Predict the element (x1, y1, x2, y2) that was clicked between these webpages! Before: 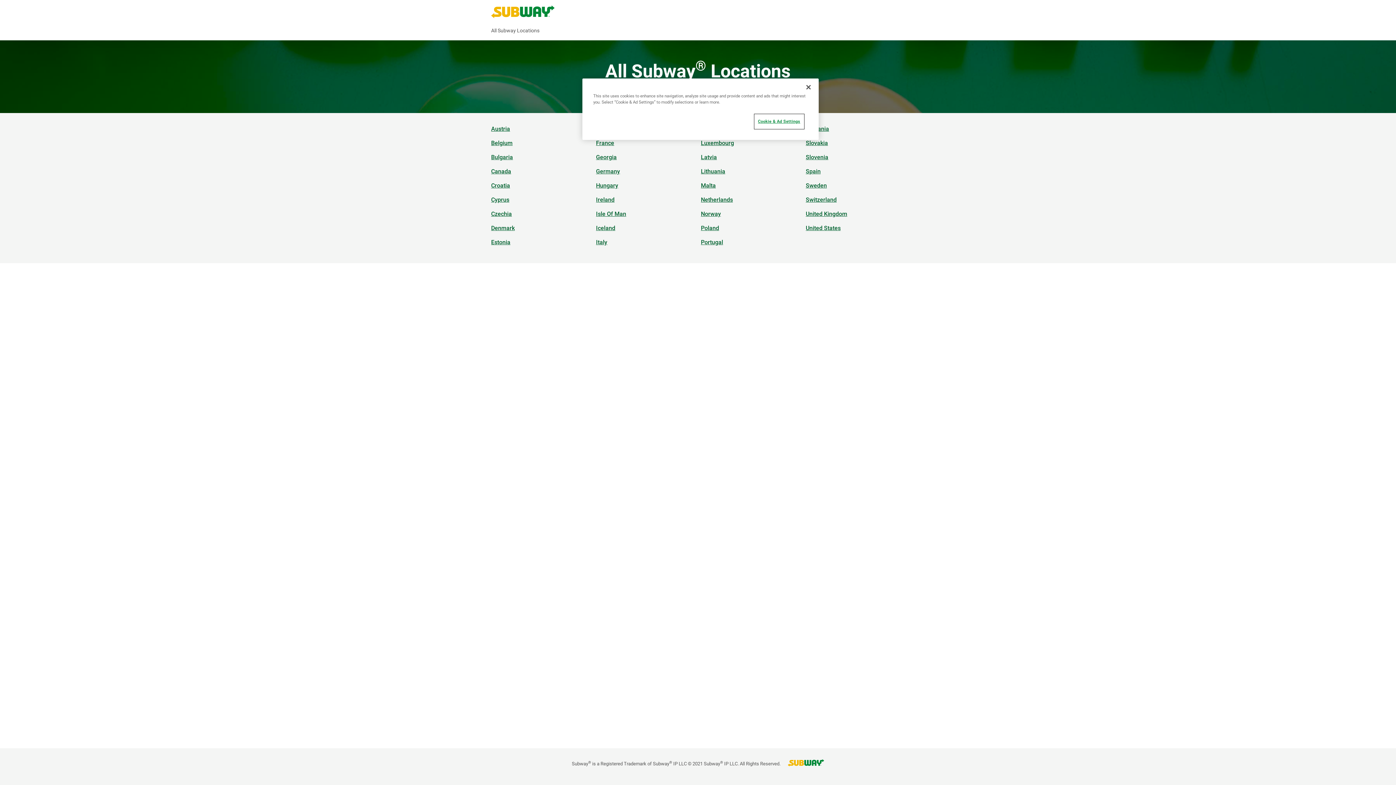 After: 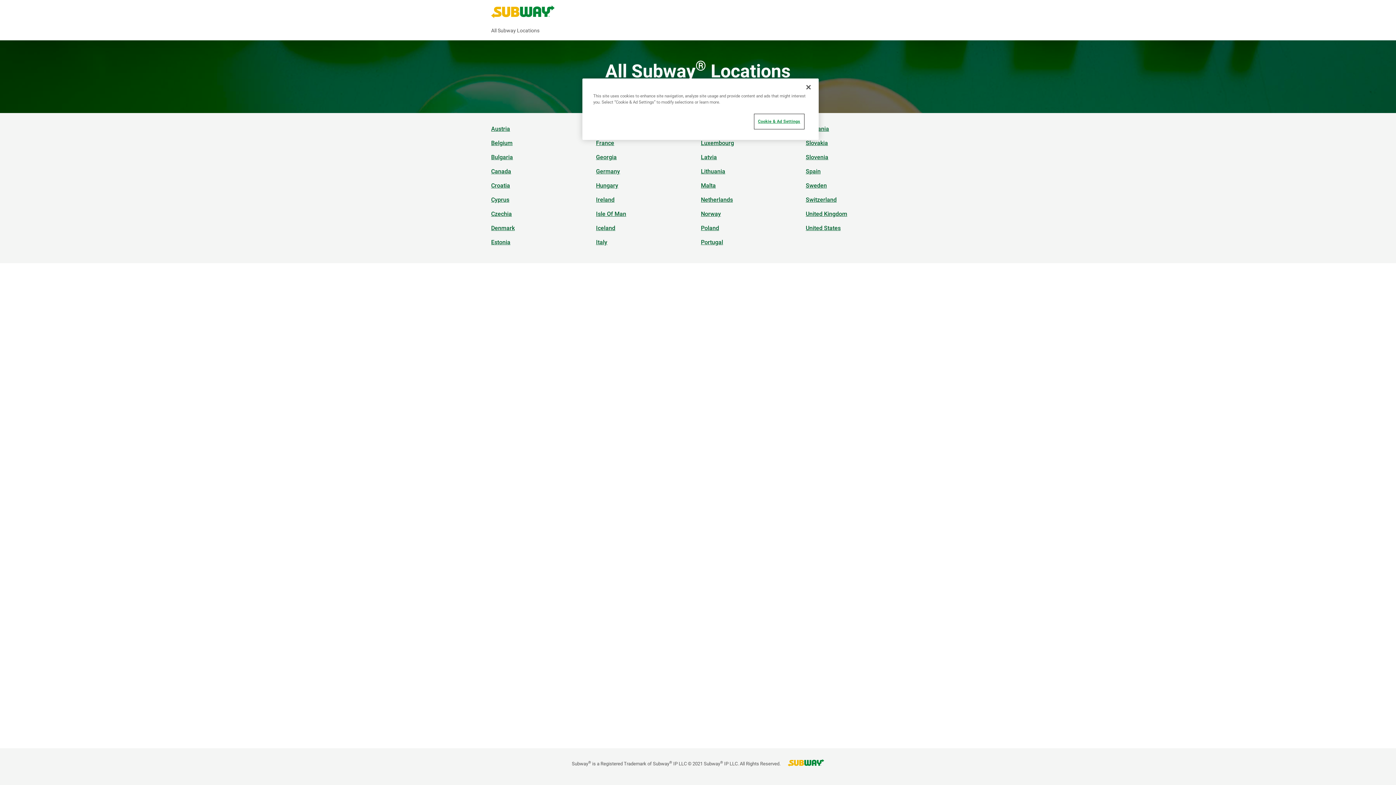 Action: label: France bbox: (596, 138, 617, 147)